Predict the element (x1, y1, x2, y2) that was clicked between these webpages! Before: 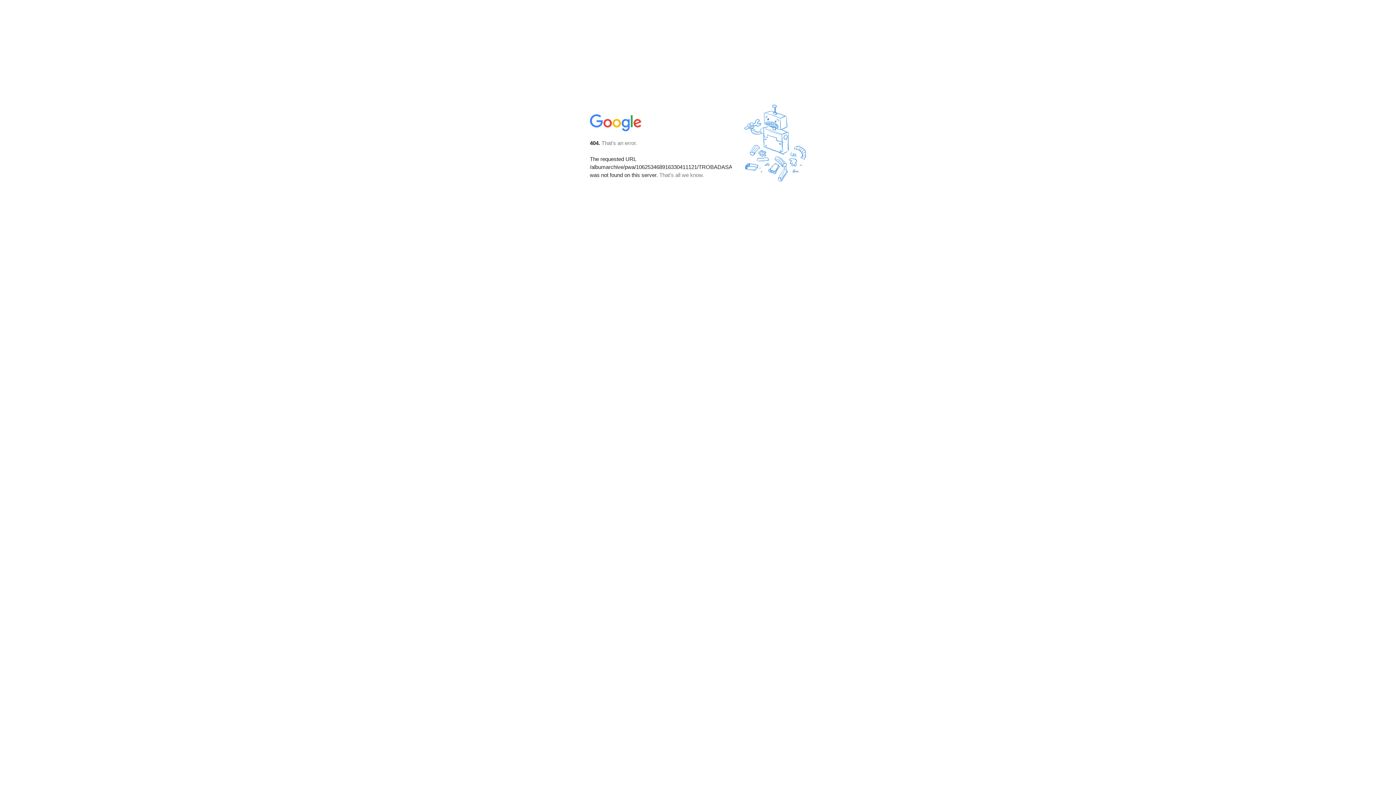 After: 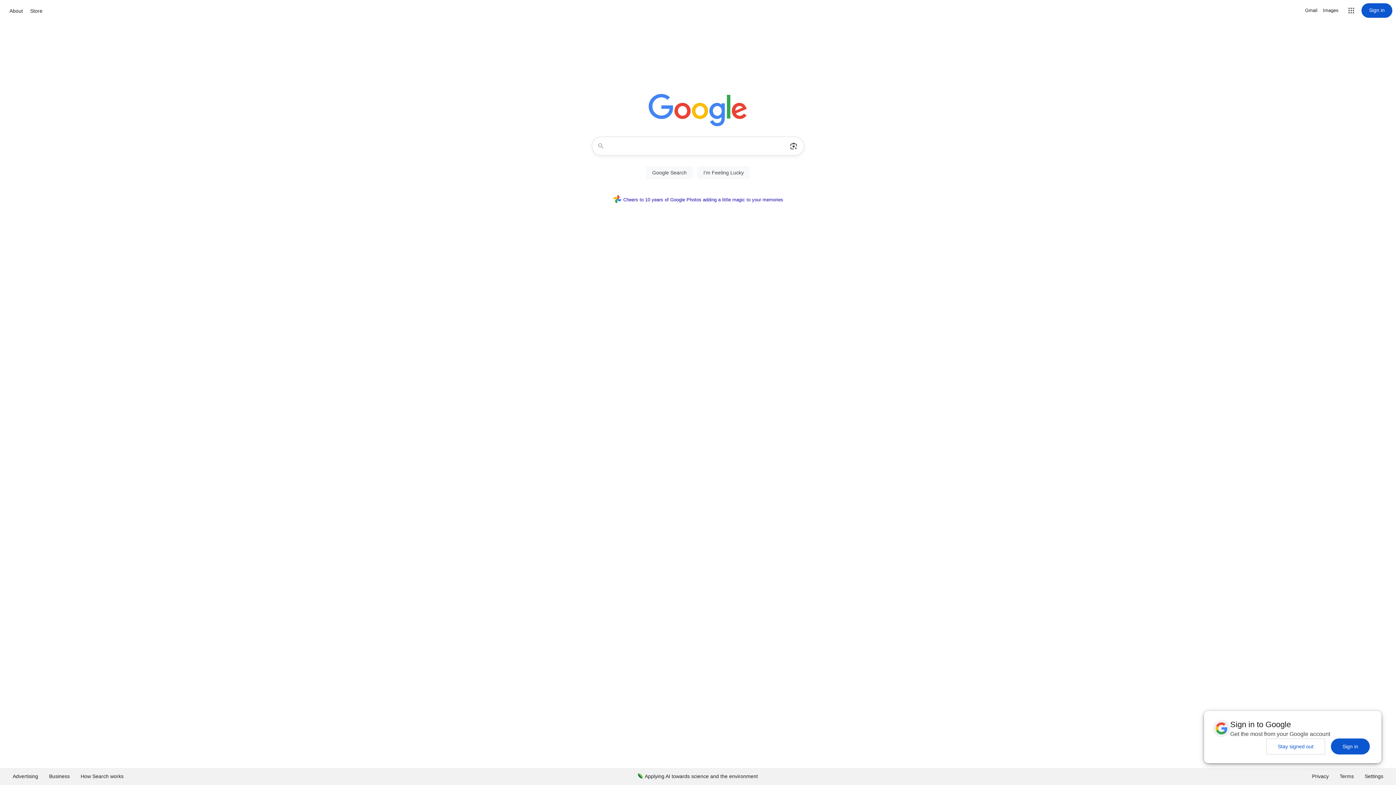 Action: bbox: (590, 127, 642, 134)